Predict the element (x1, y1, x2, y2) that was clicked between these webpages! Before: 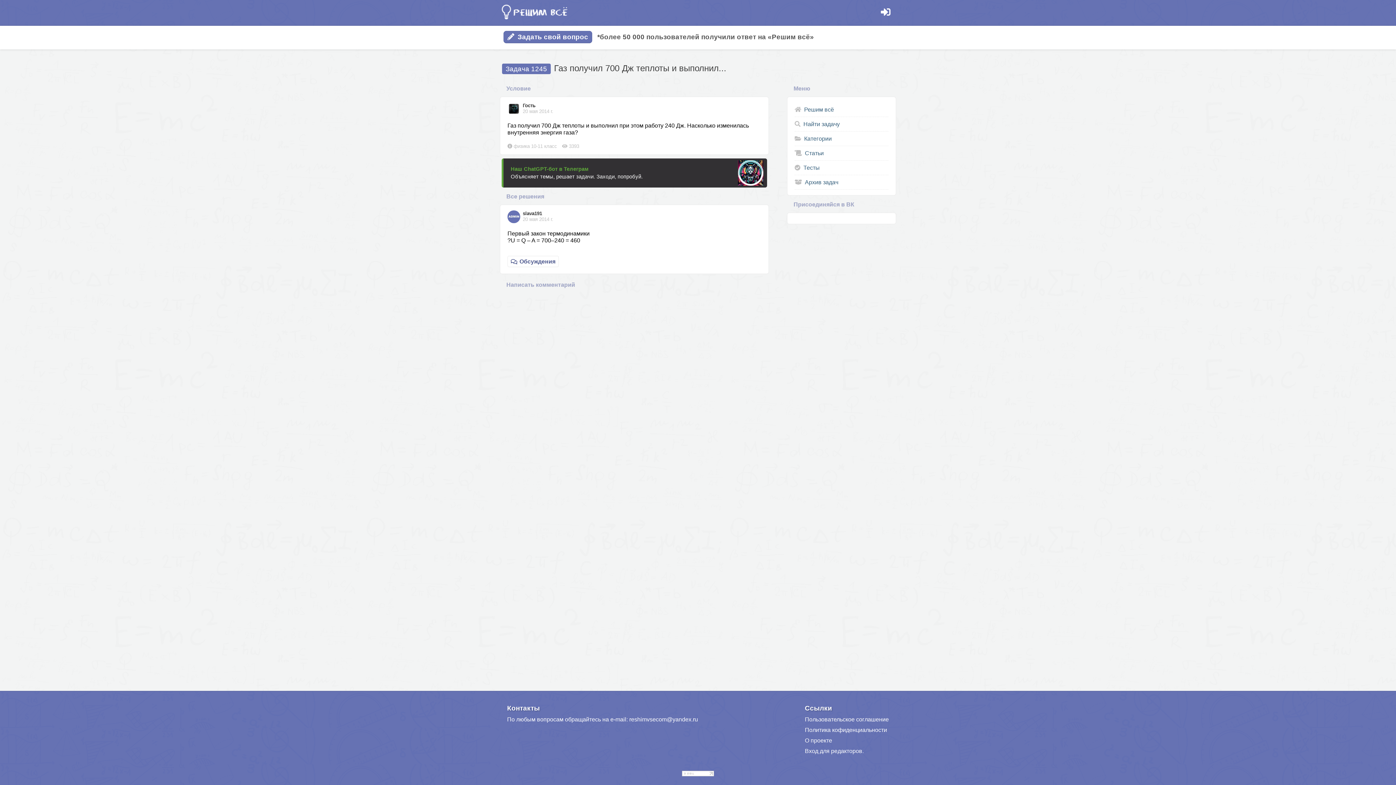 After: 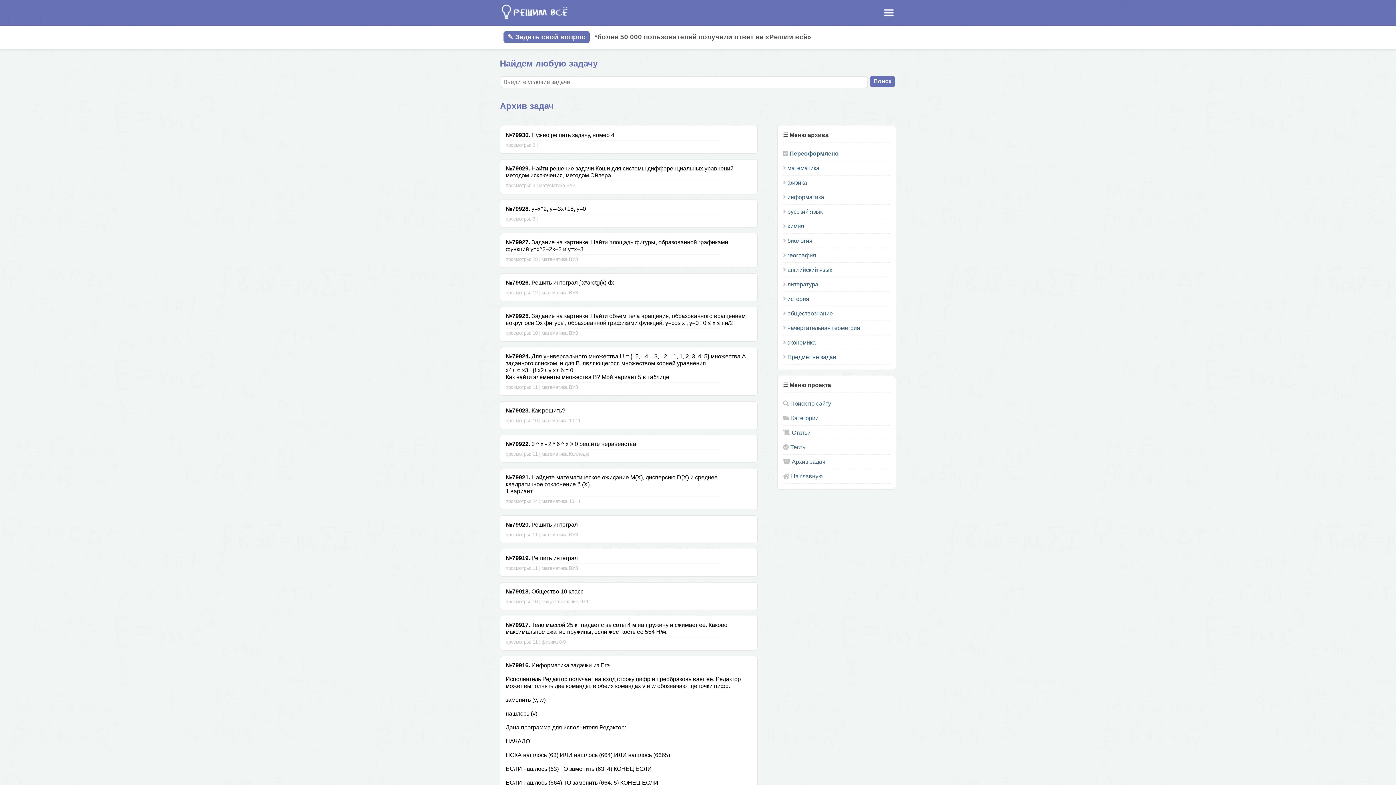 Action: bbox: (794, 179, 838, 185) label:  Архив задач